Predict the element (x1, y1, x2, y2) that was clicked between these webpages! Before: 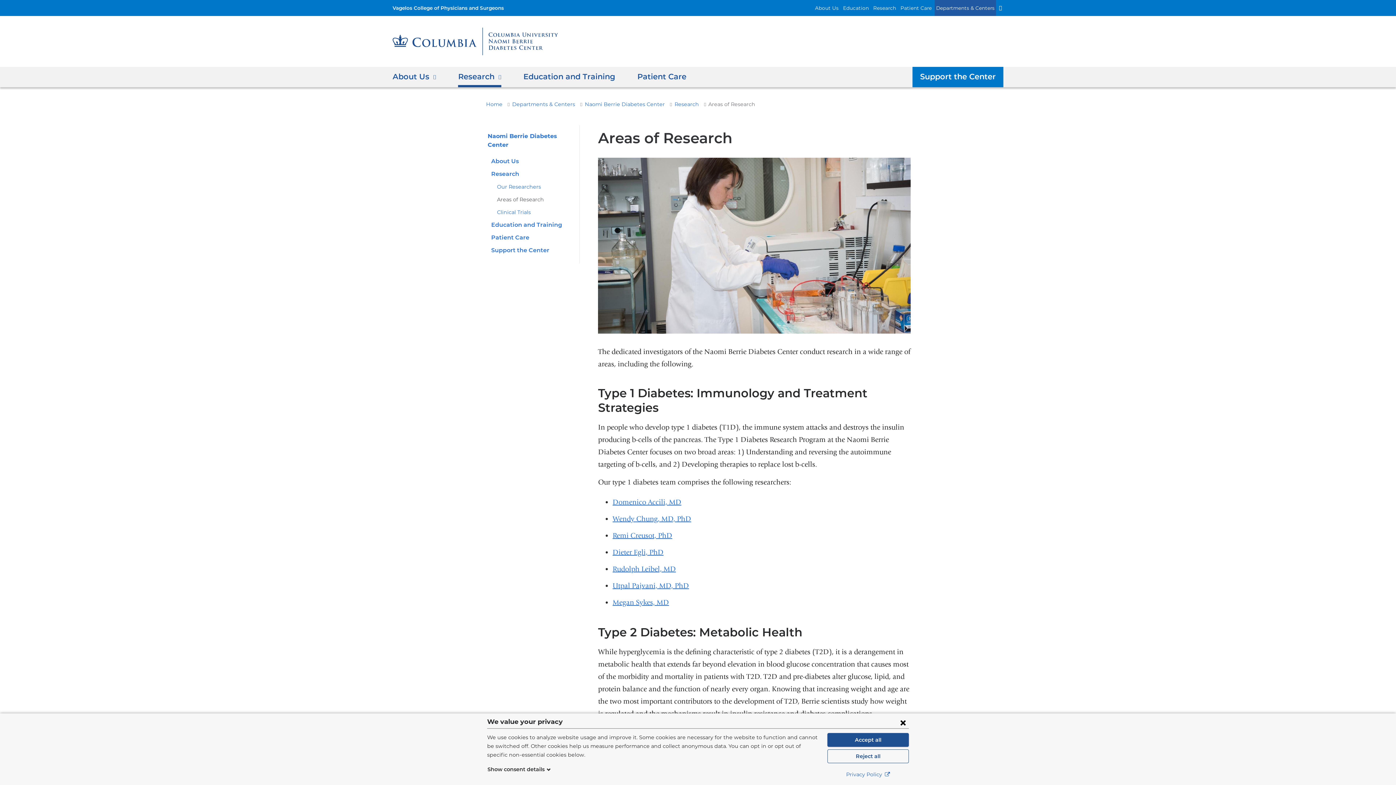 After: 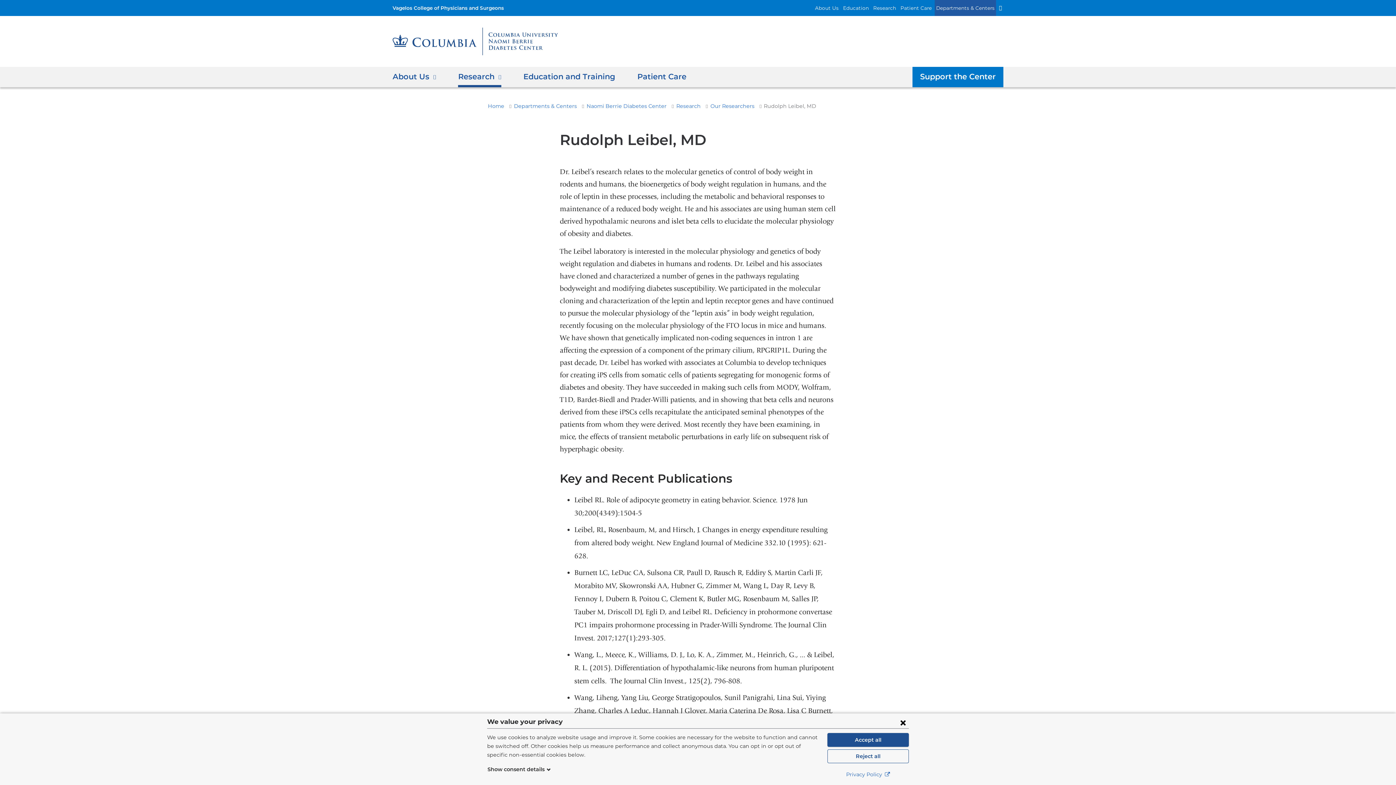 Action: label: Rudolph Leibel, MD bbox: (612, 564, 676, 573)